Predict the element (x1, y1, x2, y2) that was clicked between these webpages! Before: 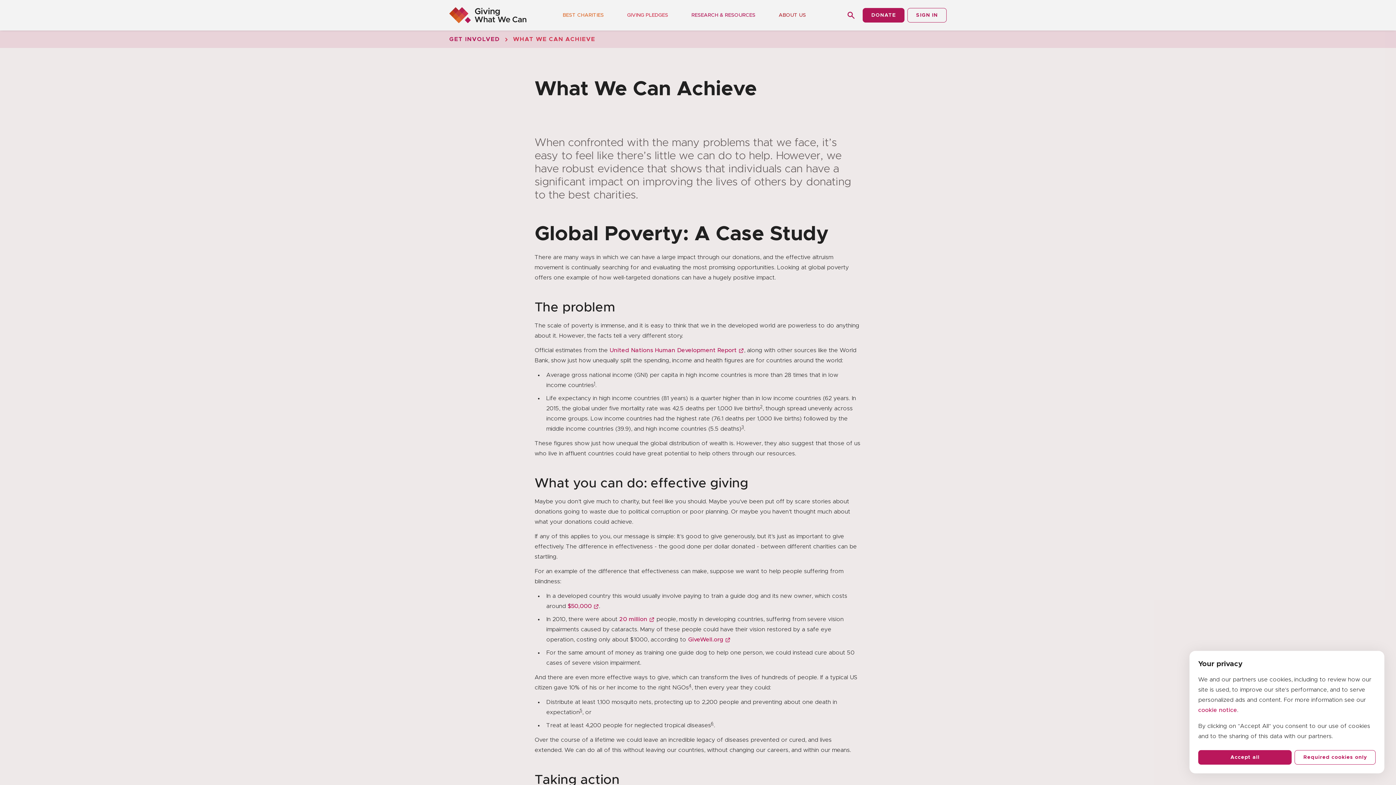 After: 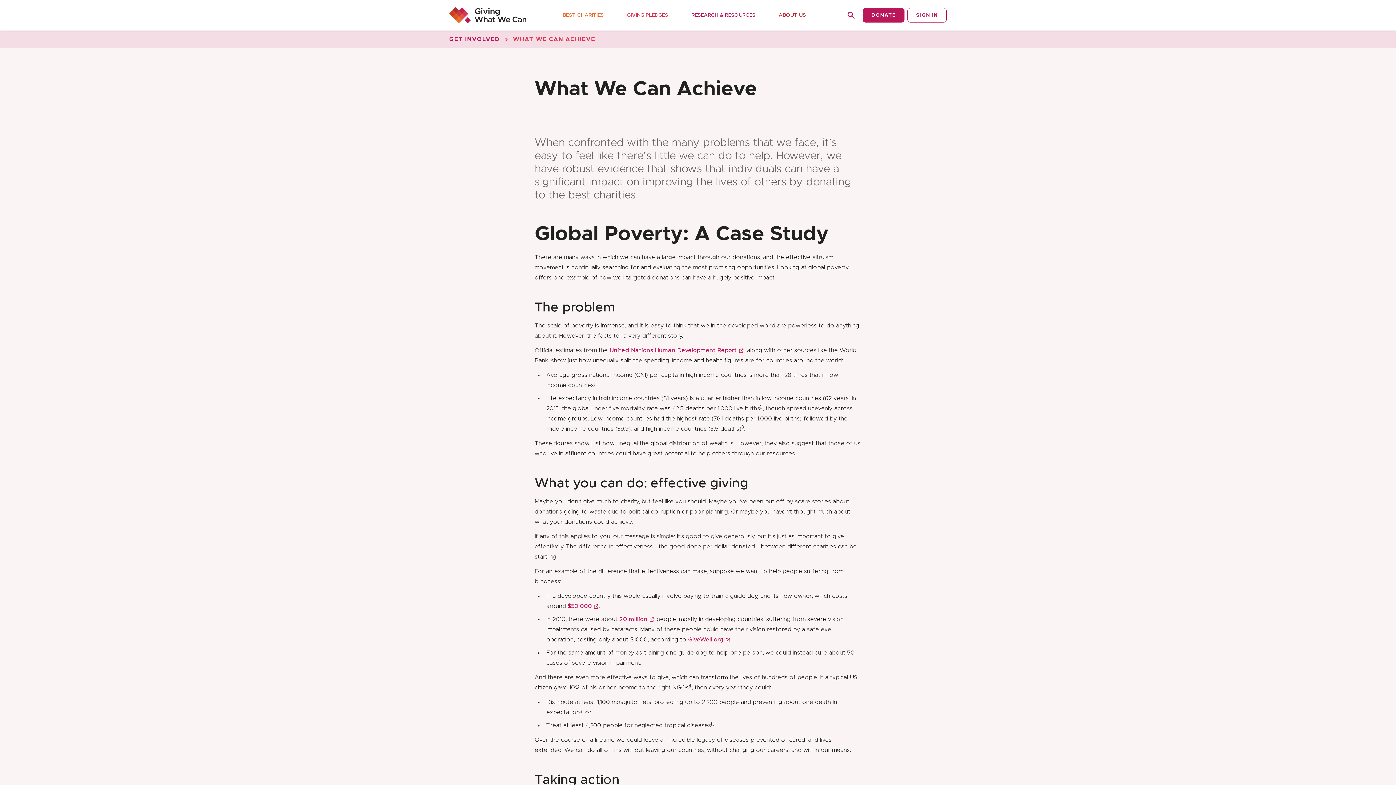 Action: label: Required cookies only bbox: (1295, 750, 1376, 765)